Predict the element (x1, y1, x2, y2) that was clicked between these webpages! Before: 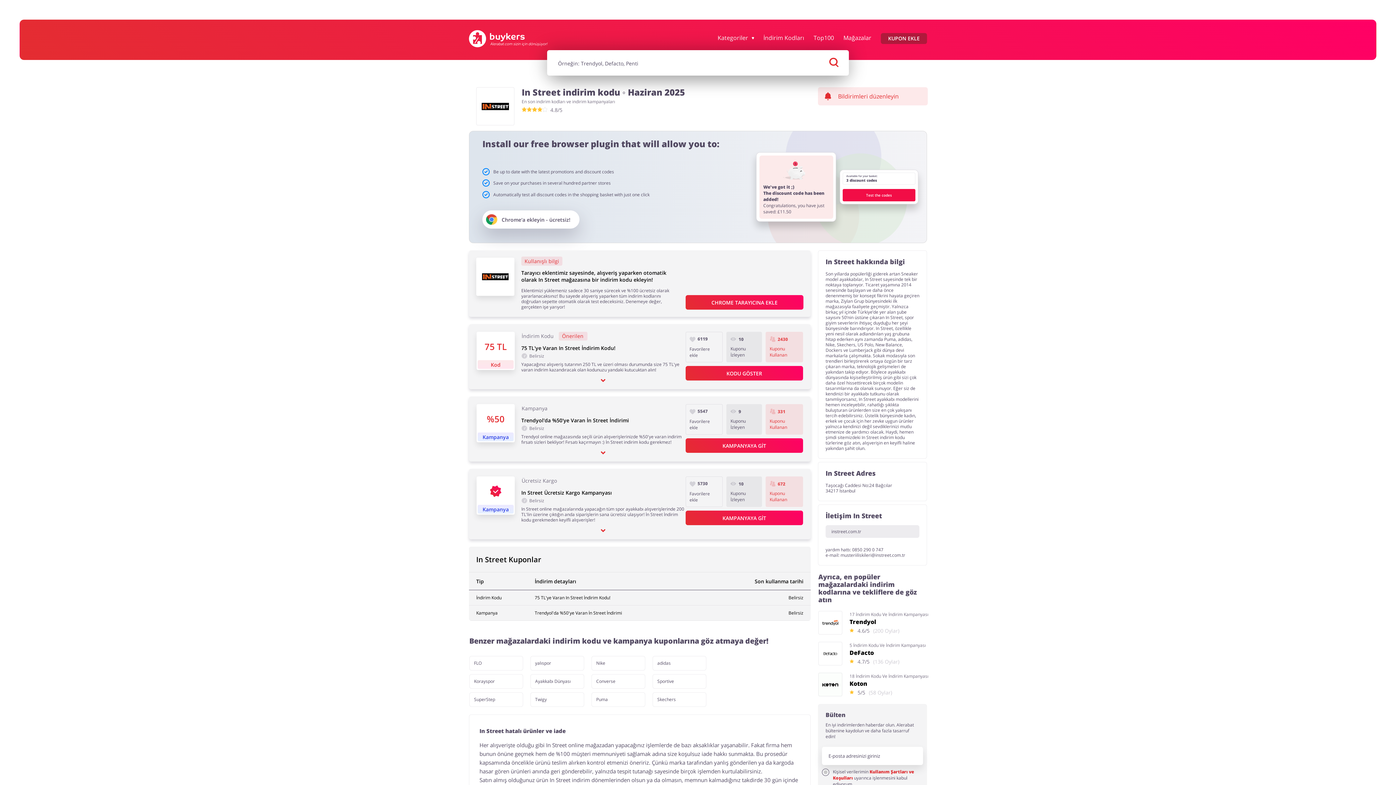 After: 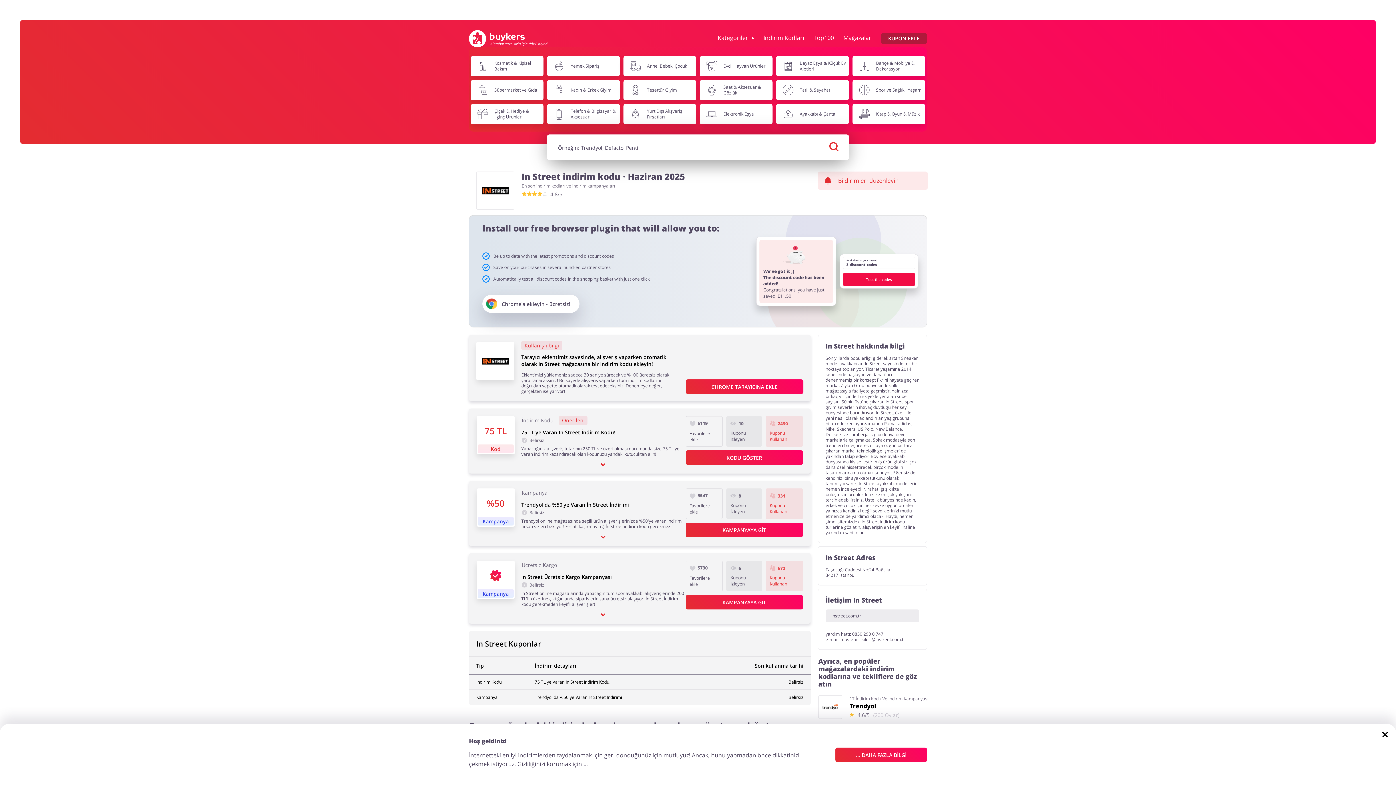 Action: bbox: (717, 34, 754, 41) label: Kategoriler